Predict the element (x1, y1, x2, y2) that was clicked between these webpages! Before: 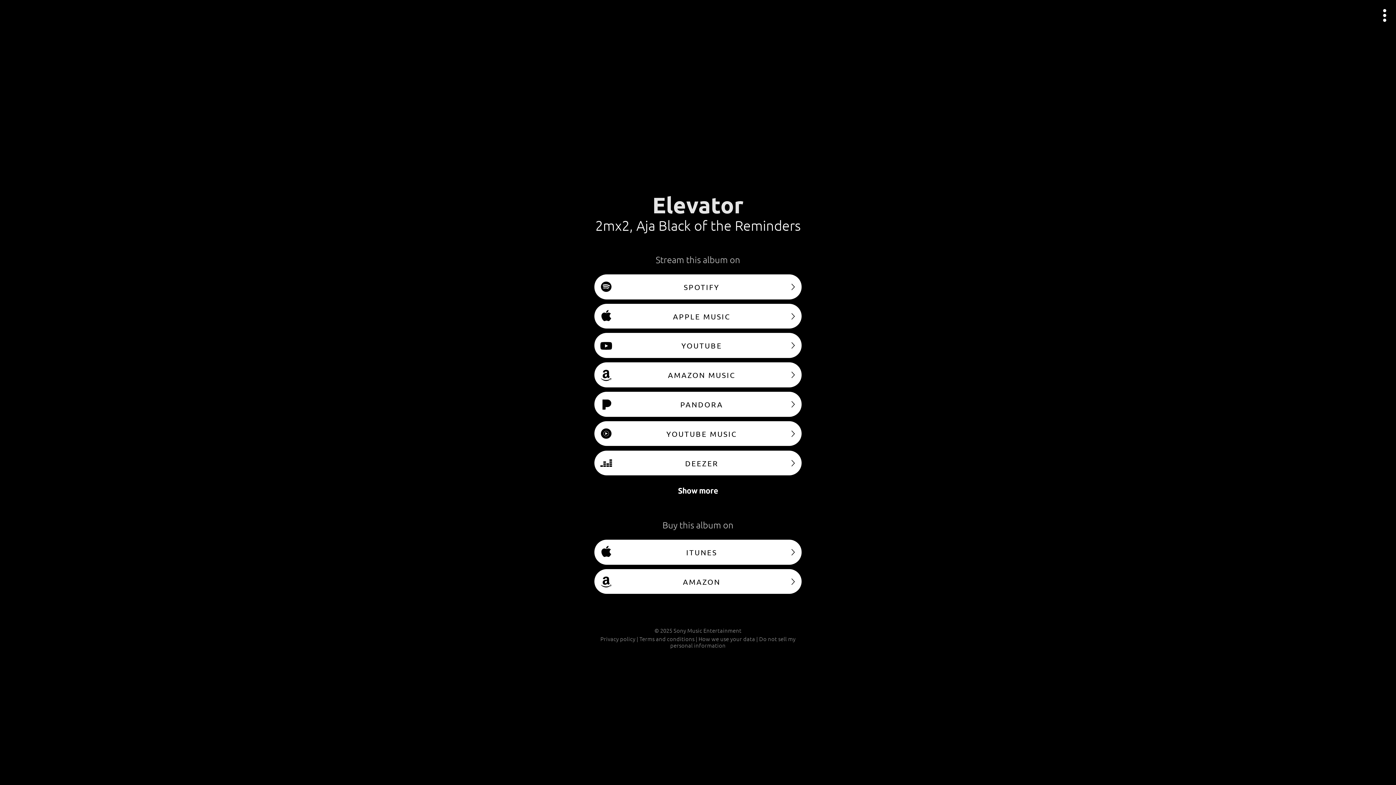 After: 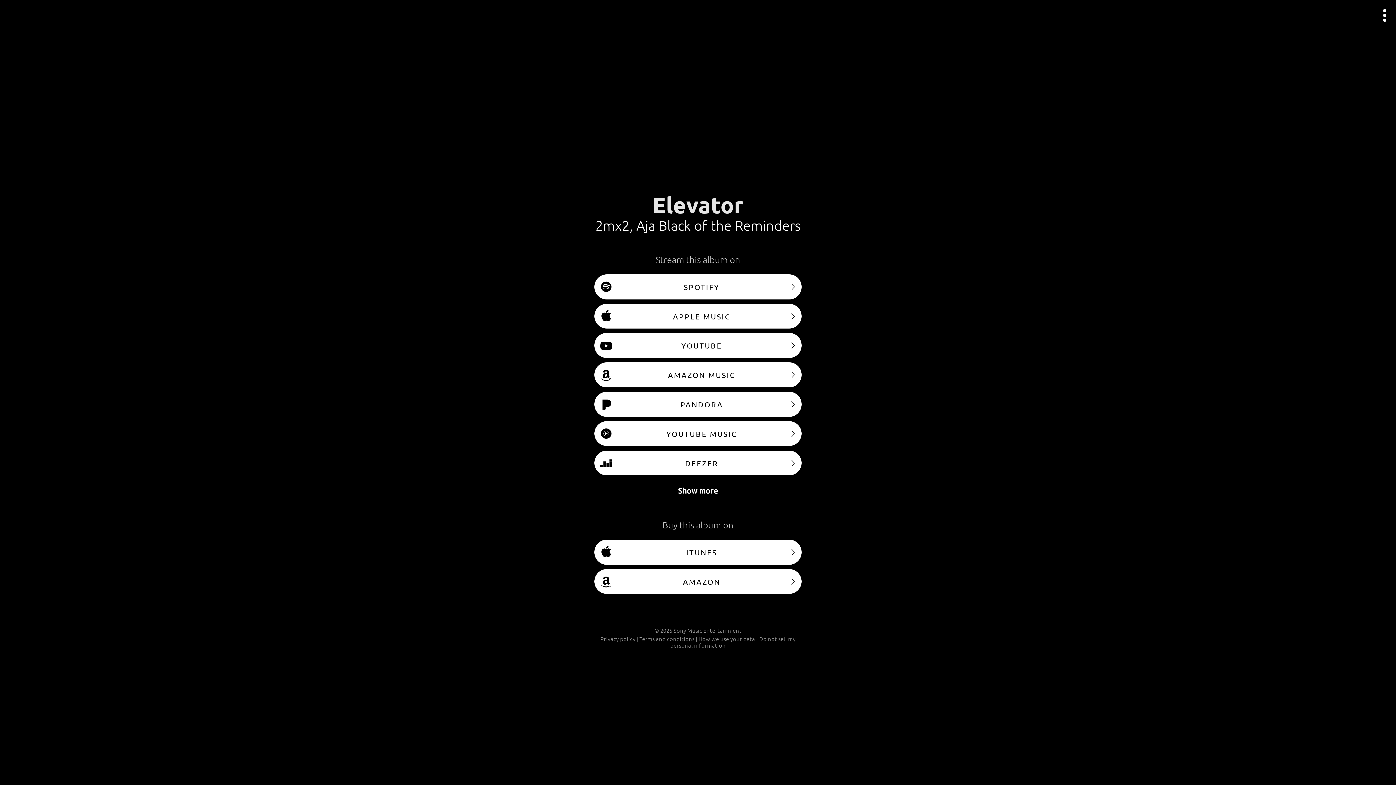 Action: label: 2mx2 bbox: (595, 216, 629, 234)